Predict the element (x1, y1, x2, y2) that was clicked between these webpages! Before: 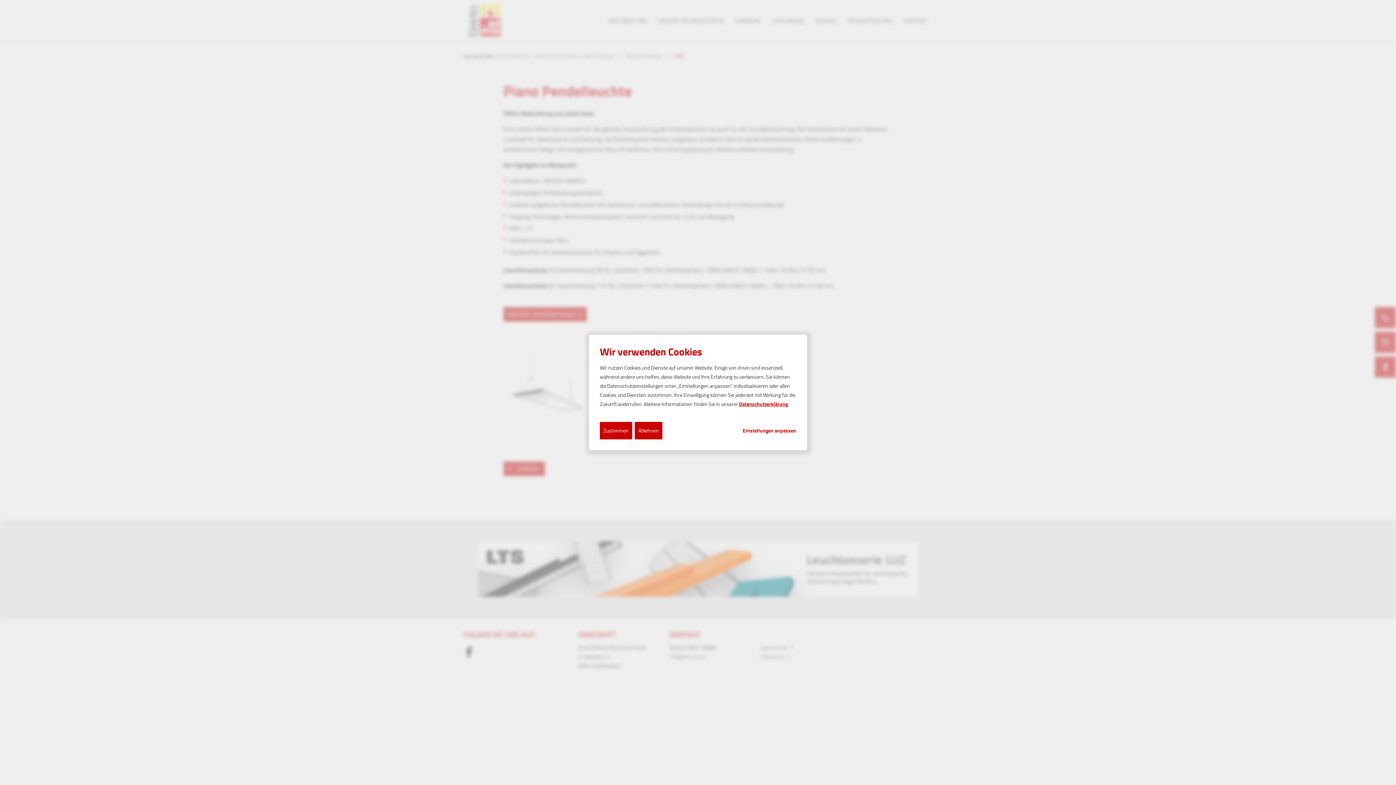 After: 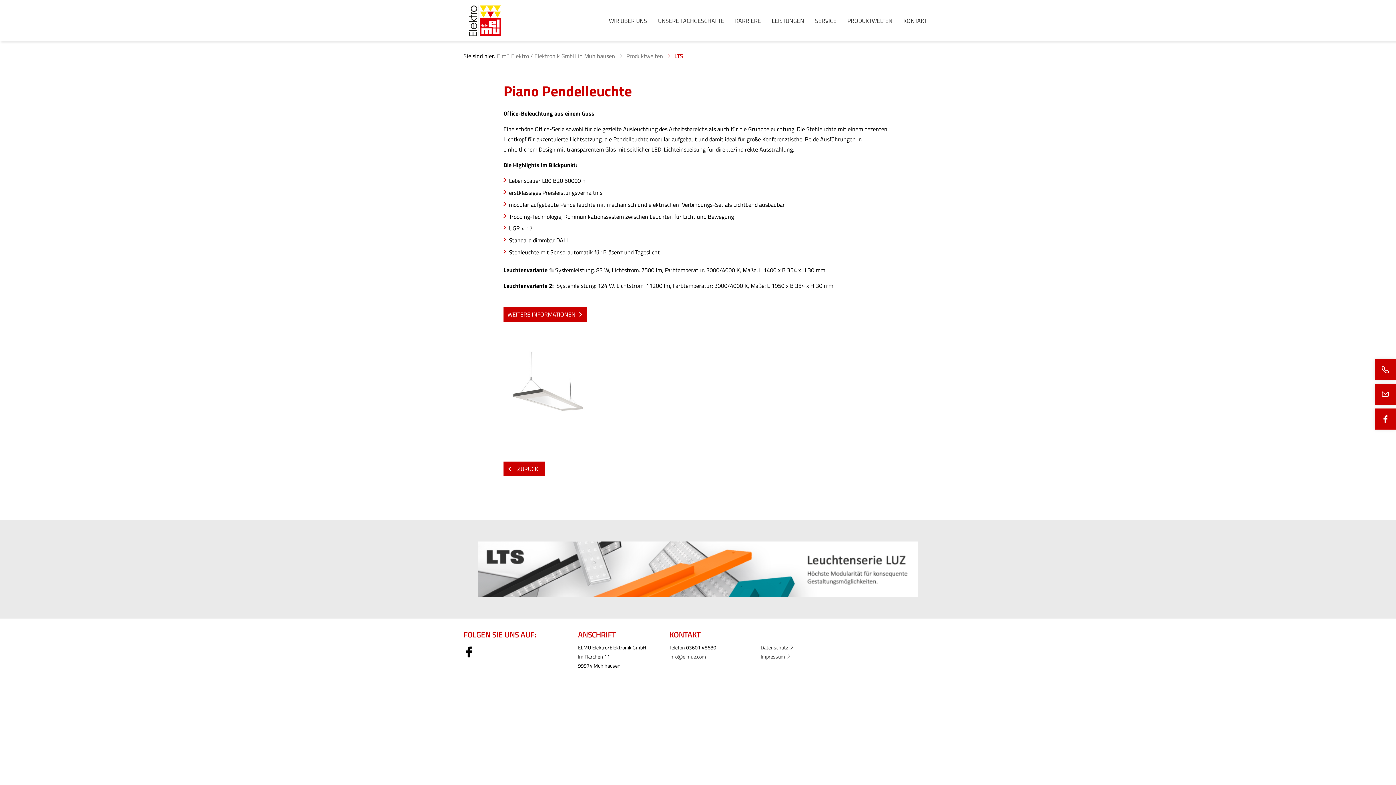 Action: bbox: (634, 422, 662, 439) label: Ablehnen